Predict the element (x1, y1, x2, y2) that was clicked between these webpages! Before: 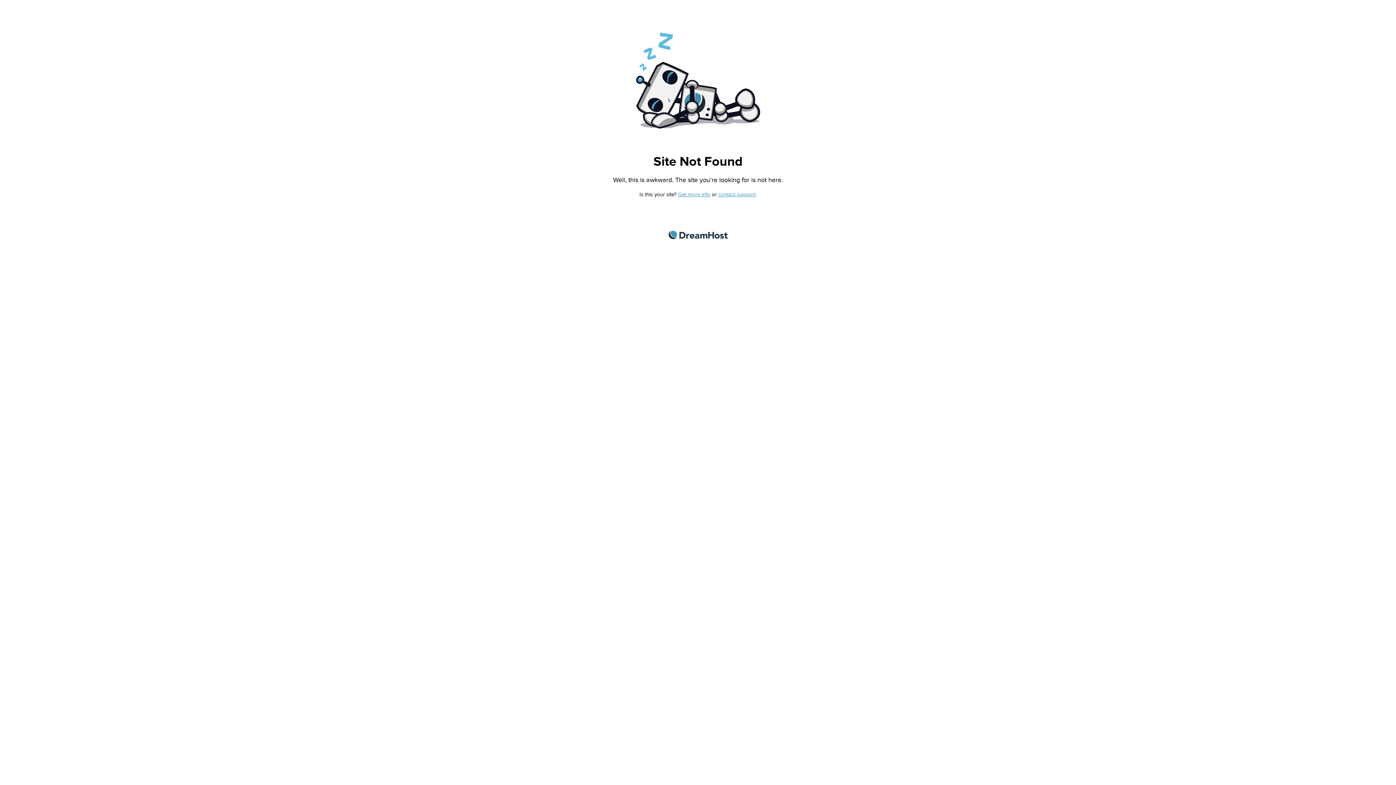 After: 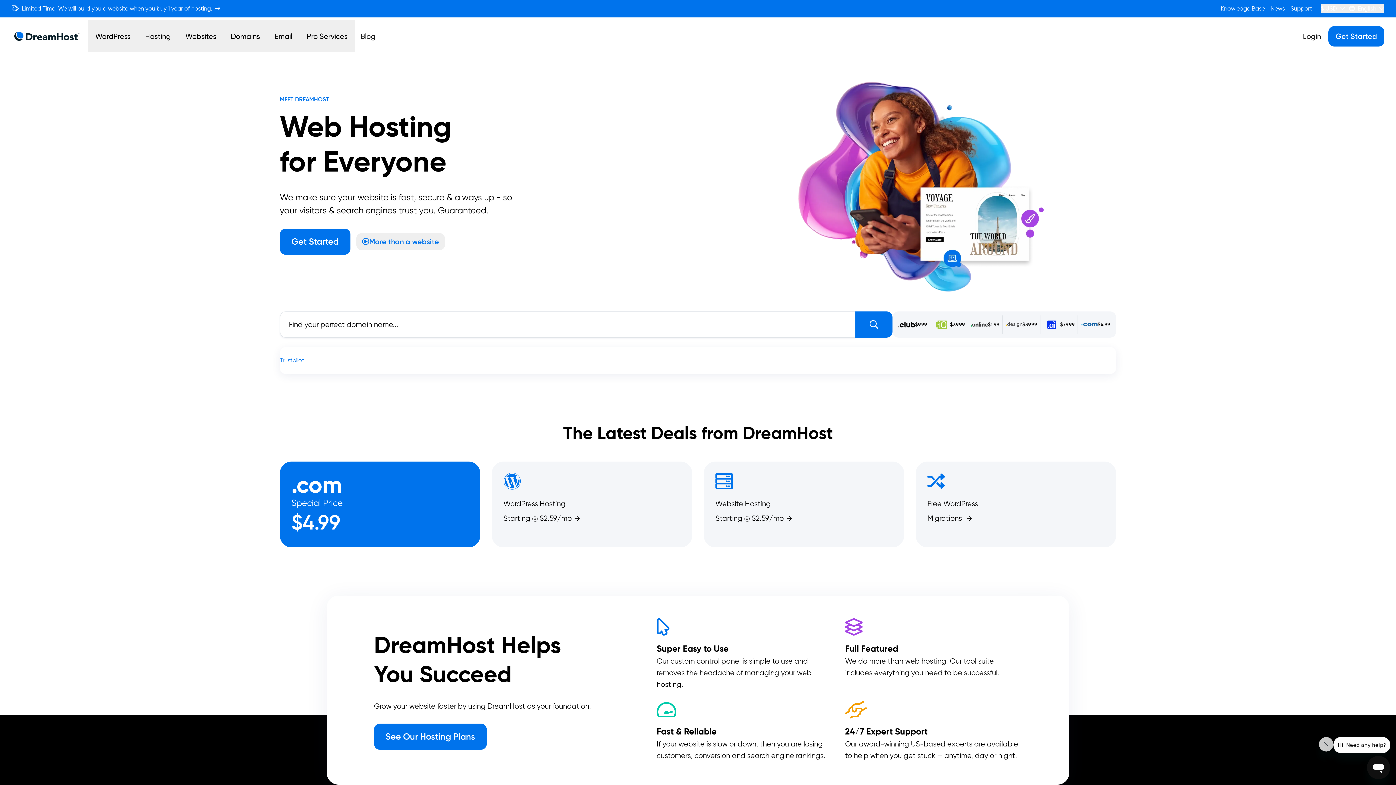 Action: label: DreamHost bbox: (668, 230, 727, 239)